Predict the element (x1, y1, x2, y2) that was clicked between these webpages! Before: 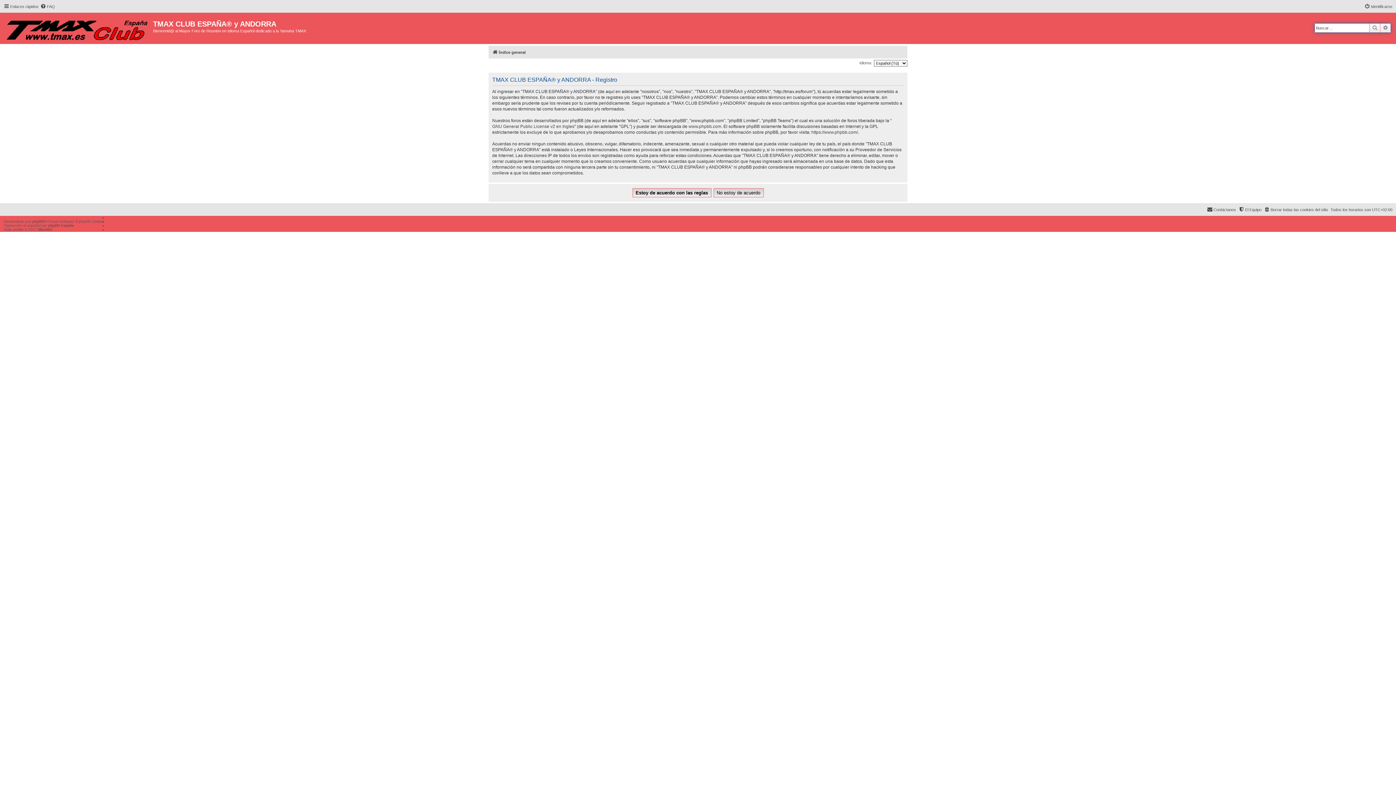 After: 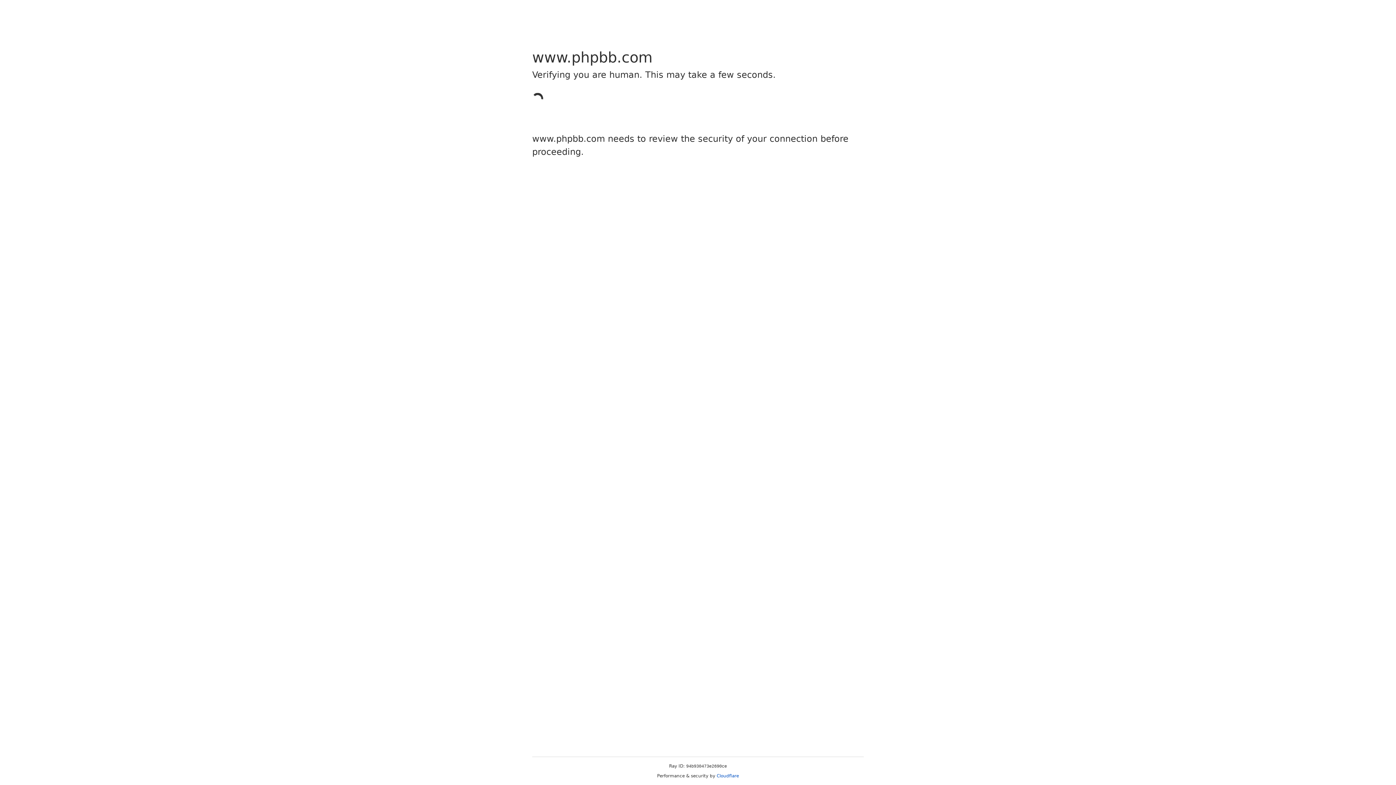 Action: label: https://www.phpbb.com/ bbox: (811, 129, 858, 135)